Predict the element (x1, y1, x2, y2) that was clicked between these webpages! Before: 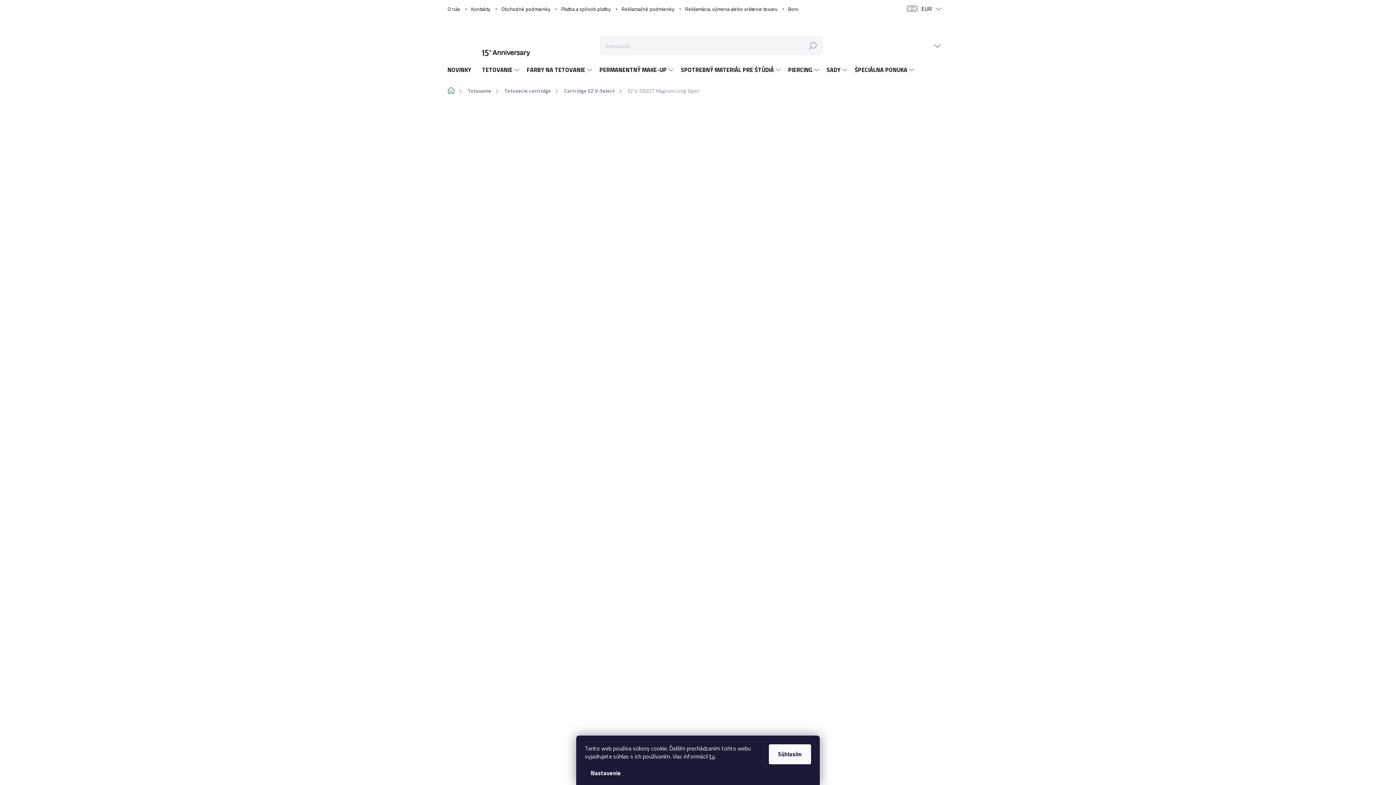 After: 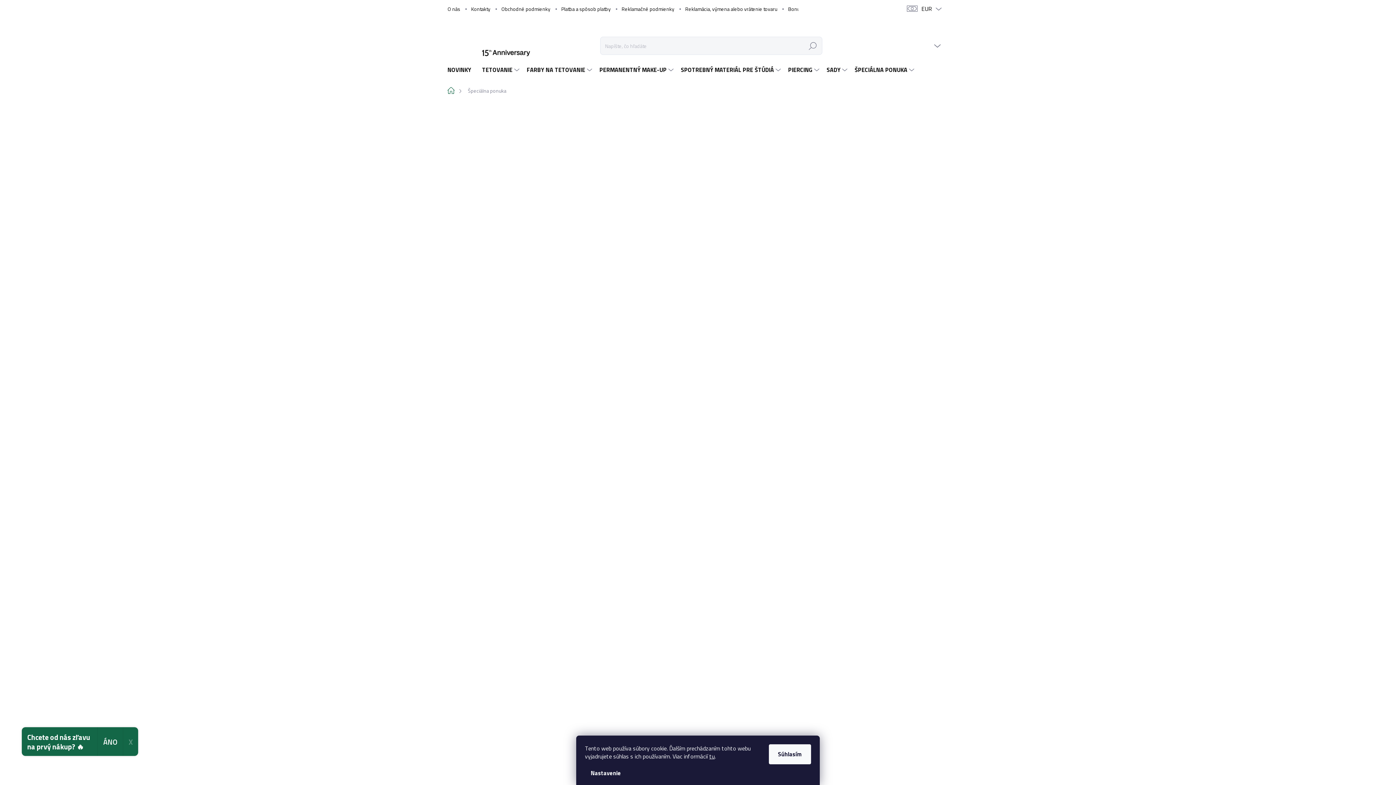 Action: label: ŠPECIÁLNA PONUKA bbox: (849, 59, 916, 81)